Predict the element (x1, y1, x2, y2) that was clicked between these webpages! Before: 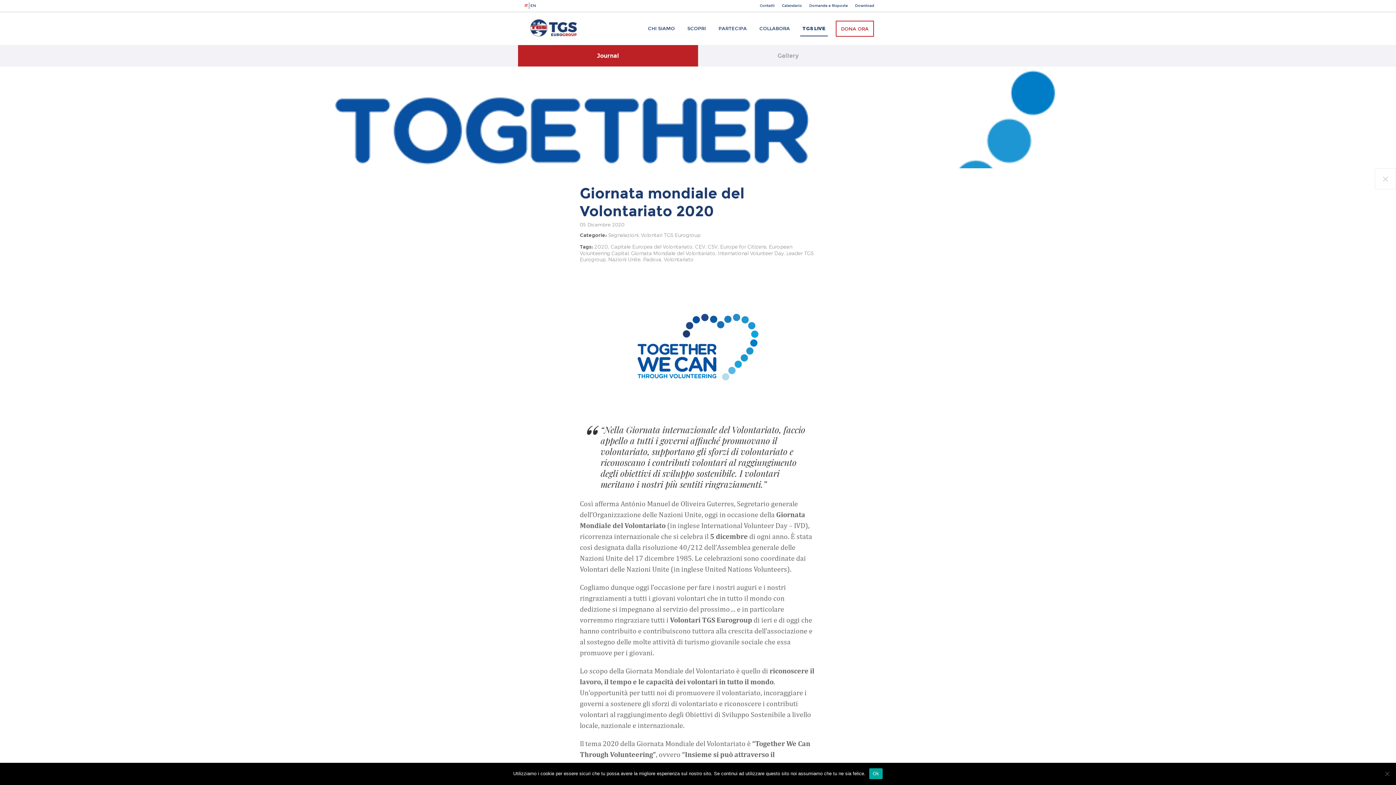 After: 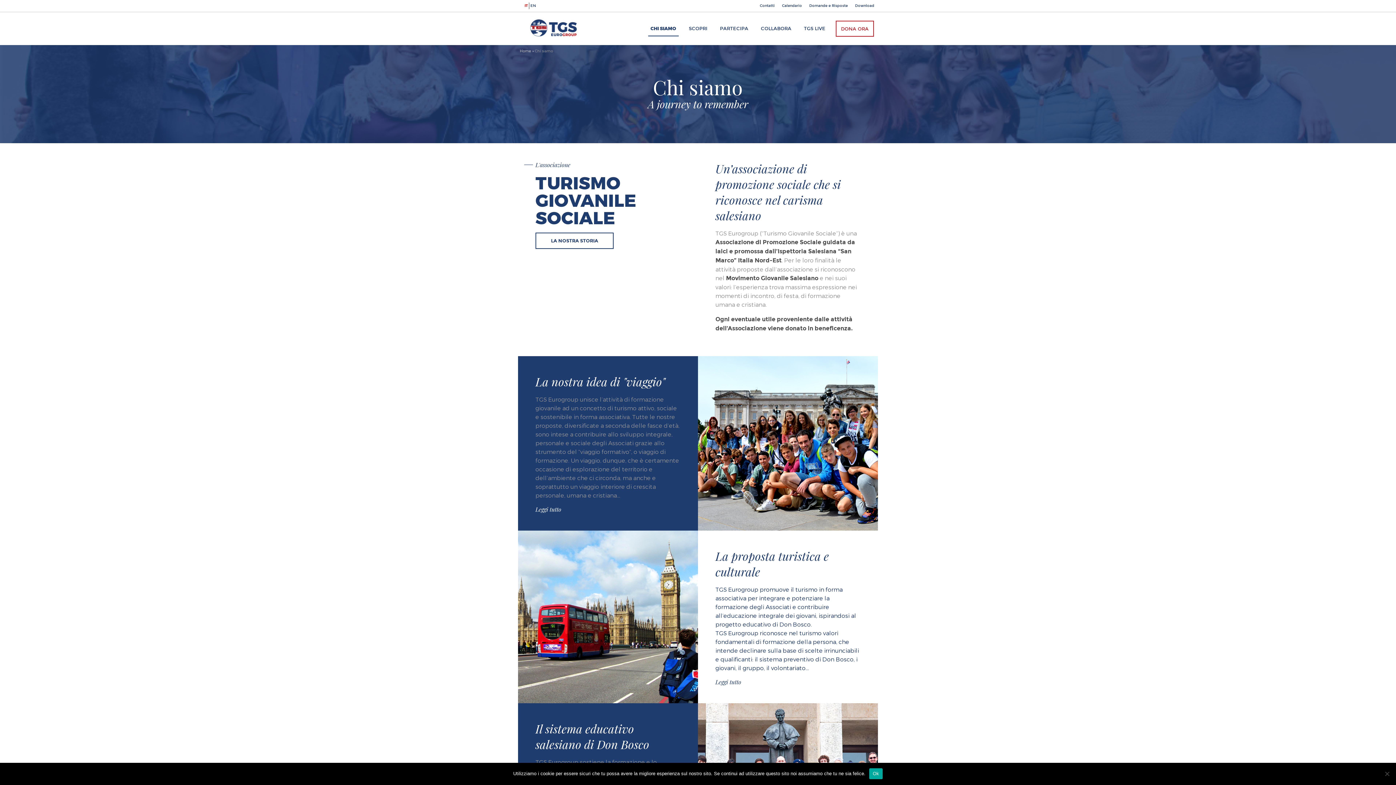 Action: bbox: (645, 20, 677, 35) label: CHI SIAMO